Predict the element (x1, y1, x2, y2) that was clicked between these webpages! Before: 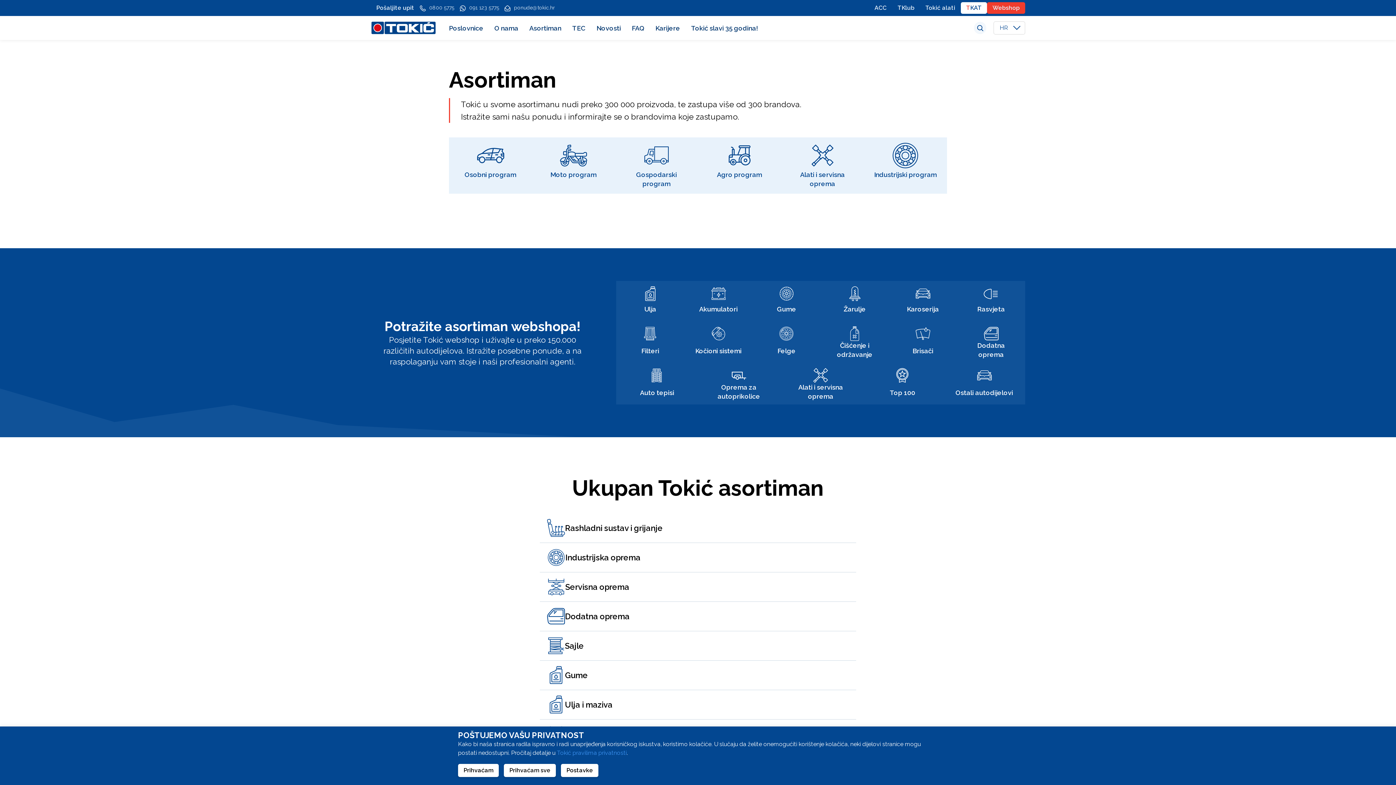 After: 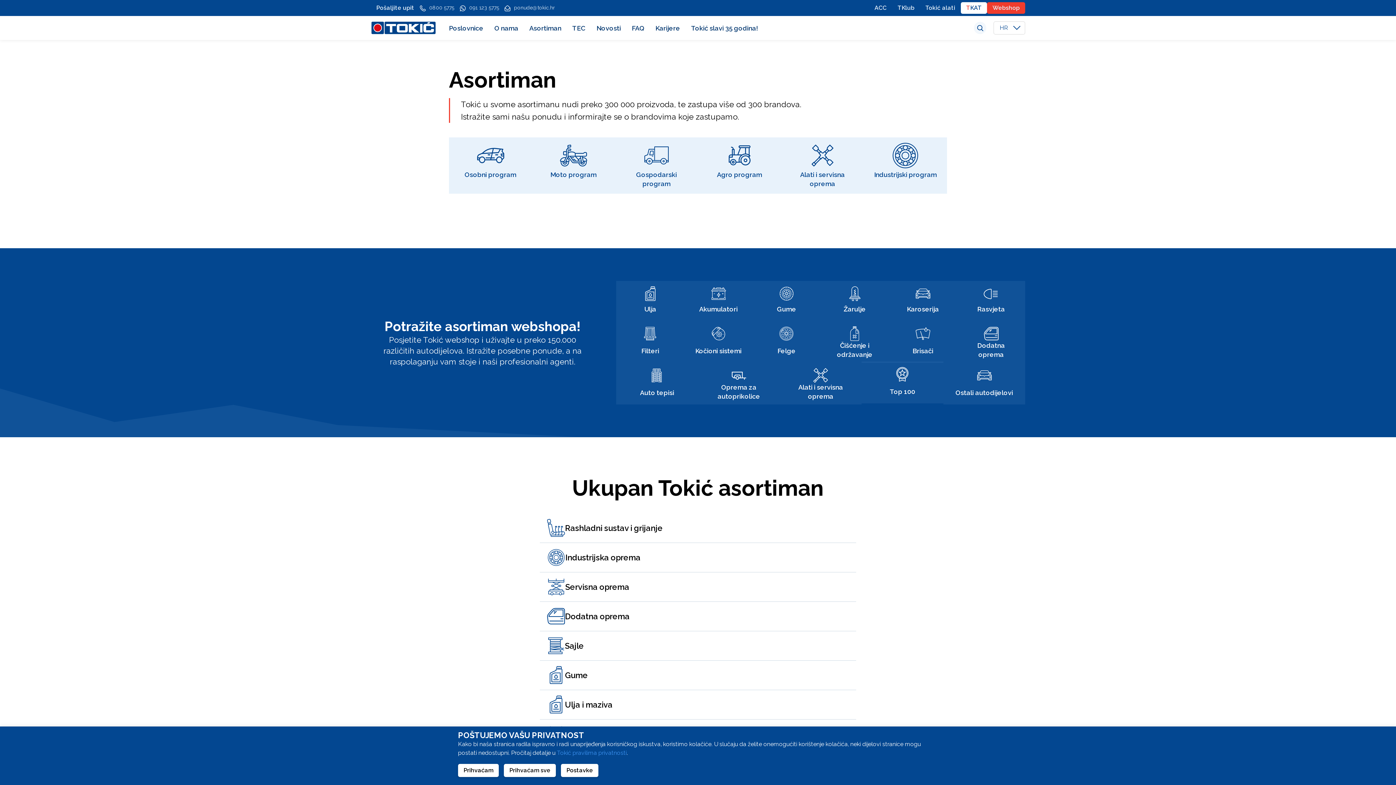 Action: bbox: (861, 362, 943, 404) label: Top 100